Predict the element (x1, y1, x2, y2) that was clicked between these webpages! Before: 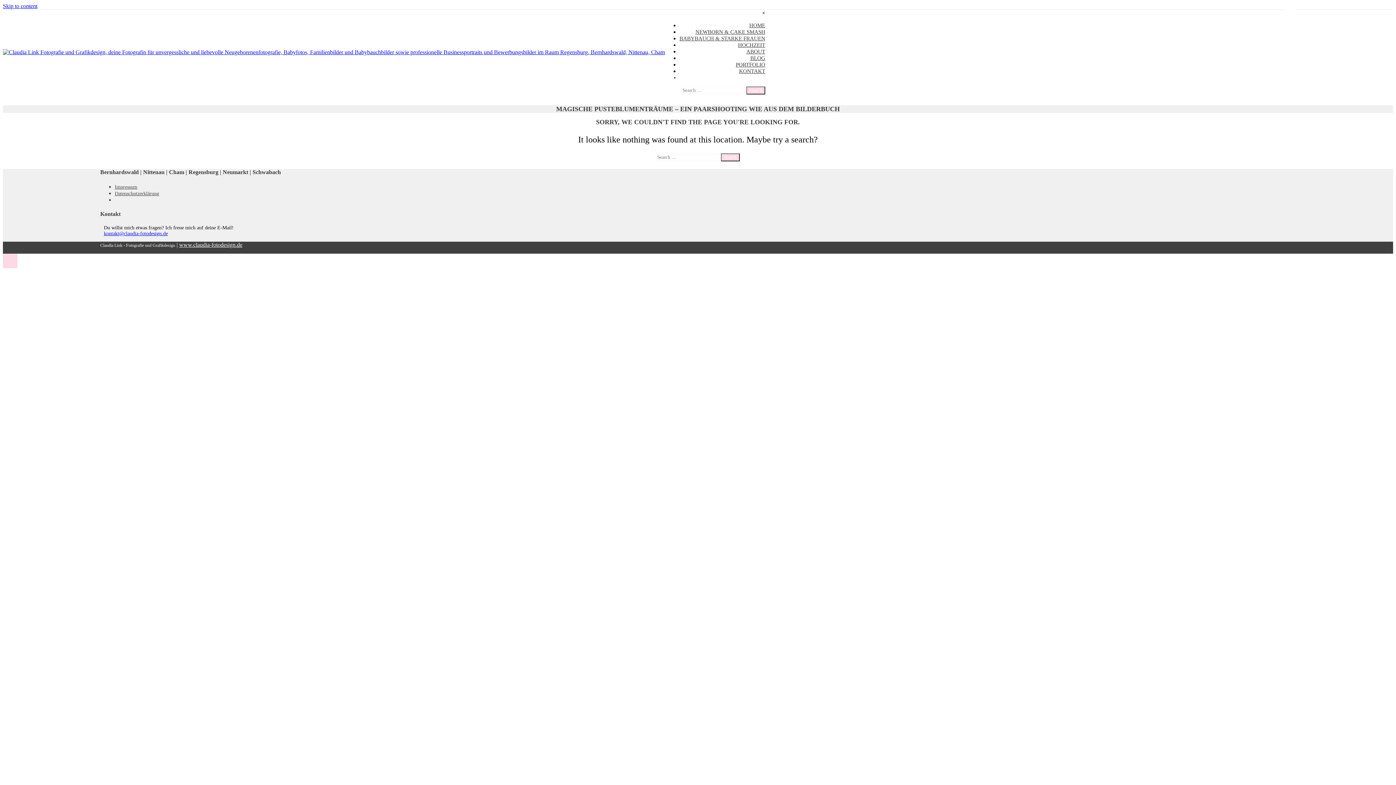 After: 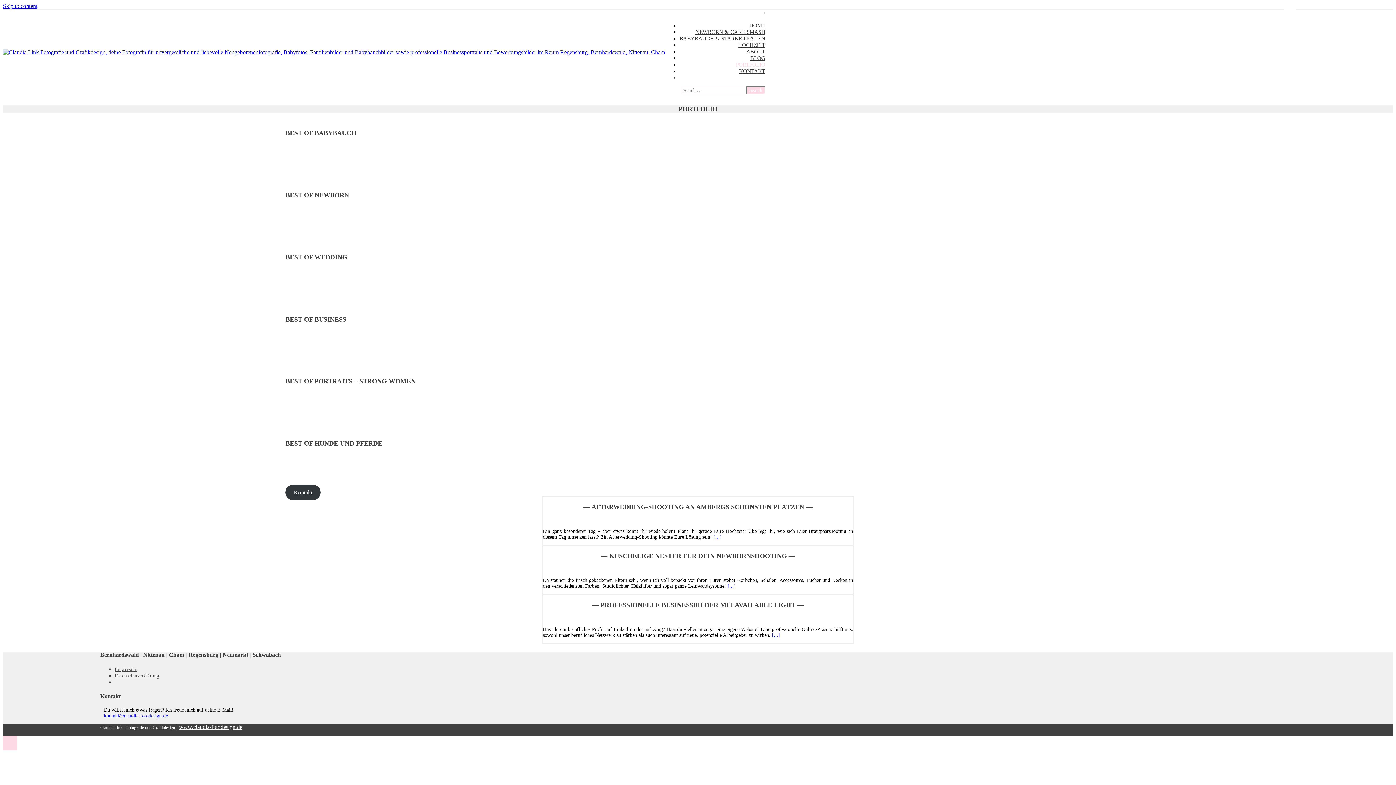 Action: label: PORTFOLIO bbox: (736, 61, 765, 67)